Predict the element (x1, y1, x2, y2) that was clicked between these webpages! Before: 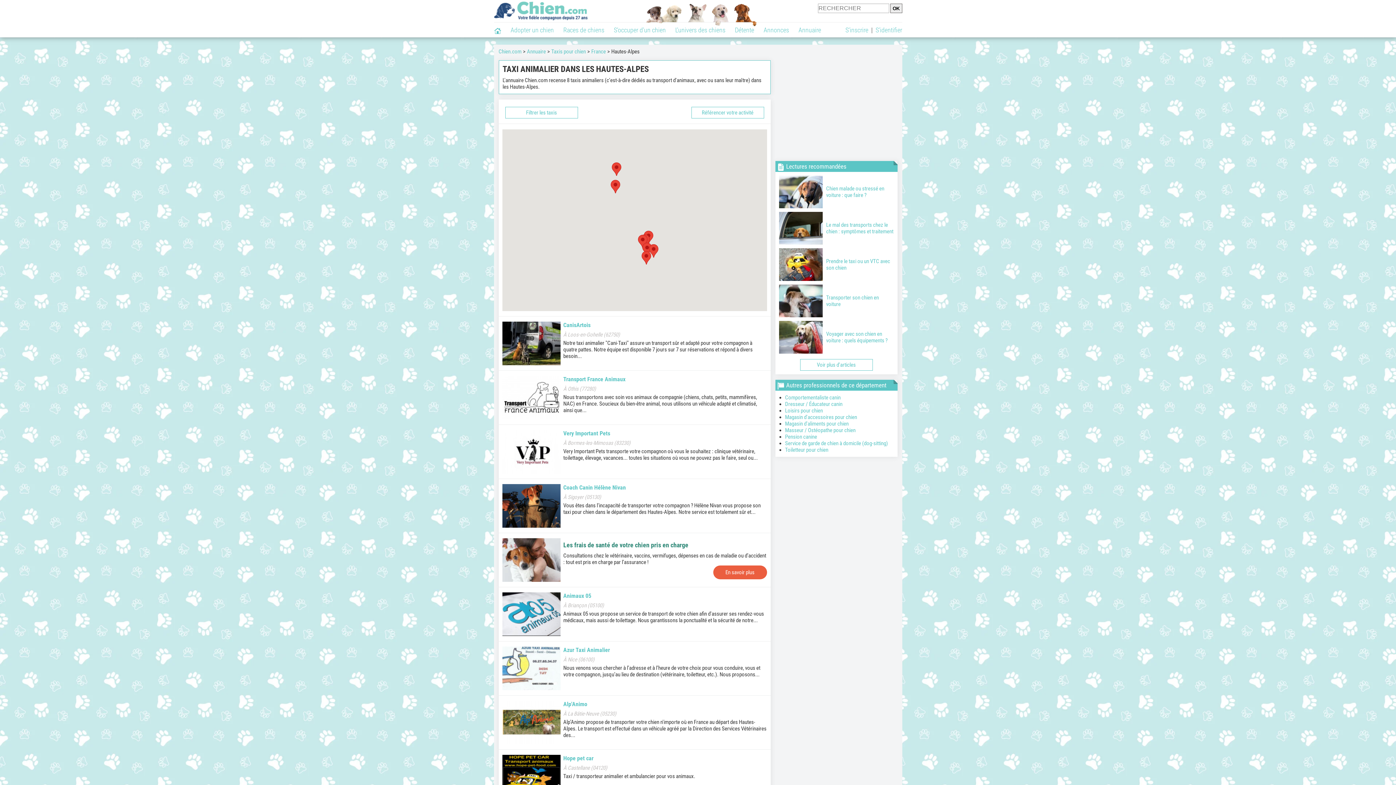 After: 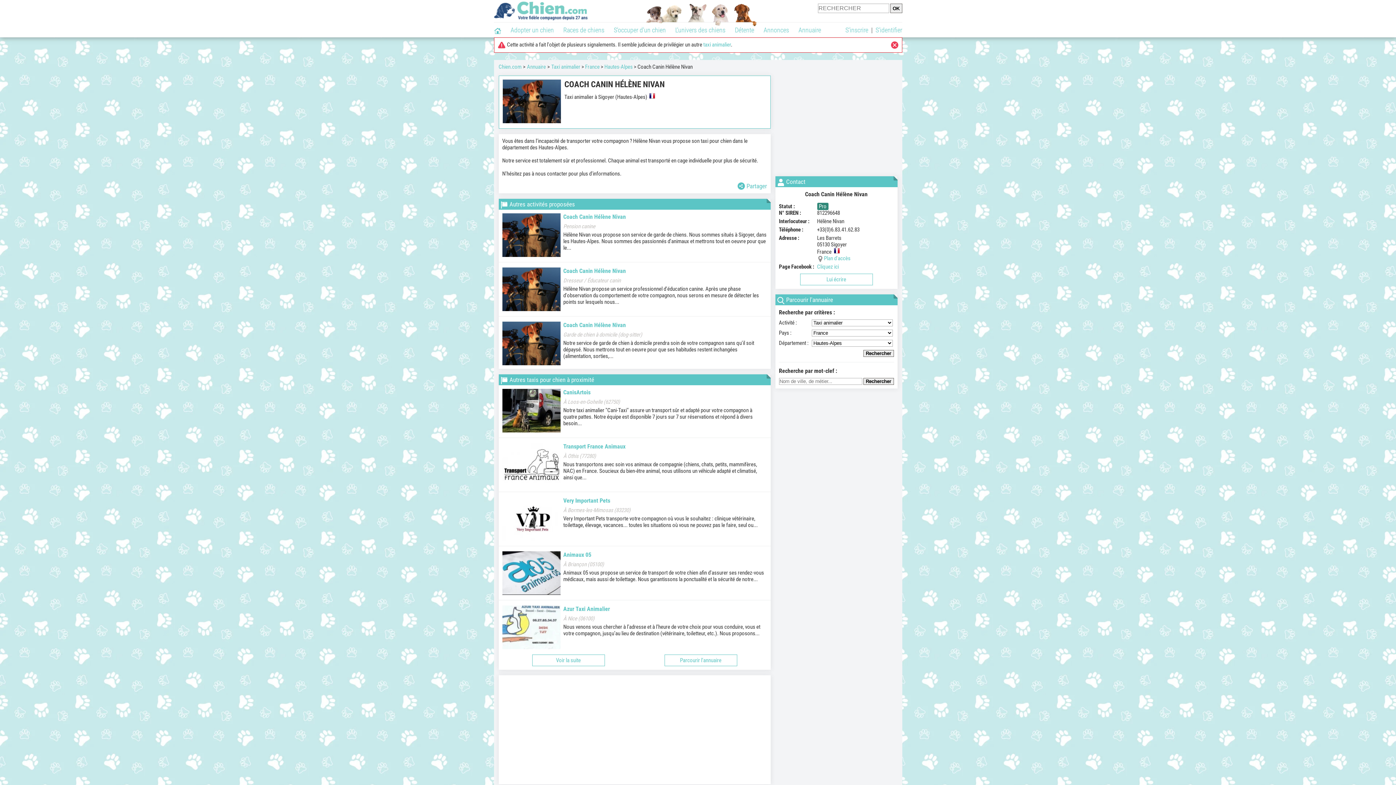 Action: bbox: (502, 484, 767, 528) label: Coach Canin Hélène Nivan
À Sigoyer (05130)

Vous êtes dans l'incapacité de transporter votre compagnon ? Hélène Nivan vous propose son taxi pour chien dans le département des Hautes-Alpes. Notre service est totalement sûr et...